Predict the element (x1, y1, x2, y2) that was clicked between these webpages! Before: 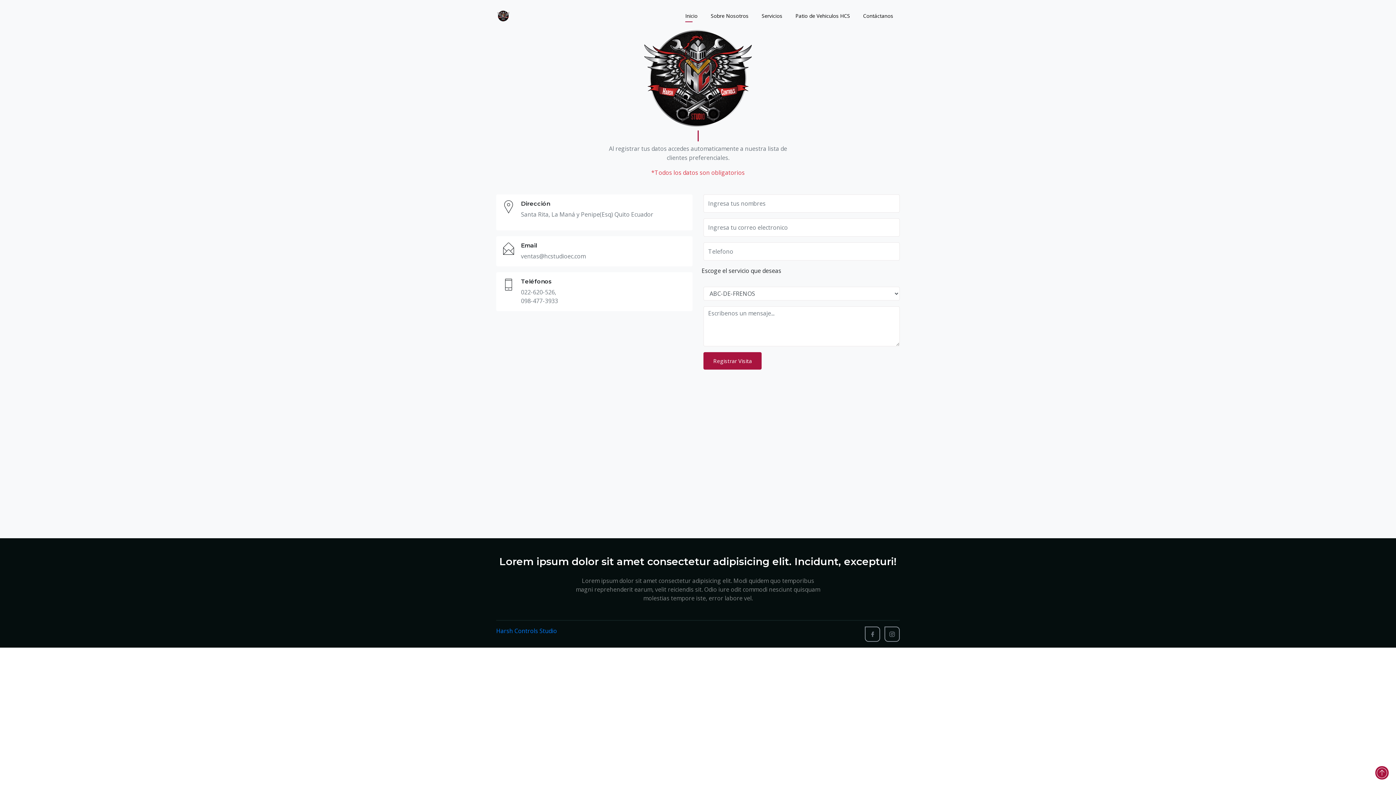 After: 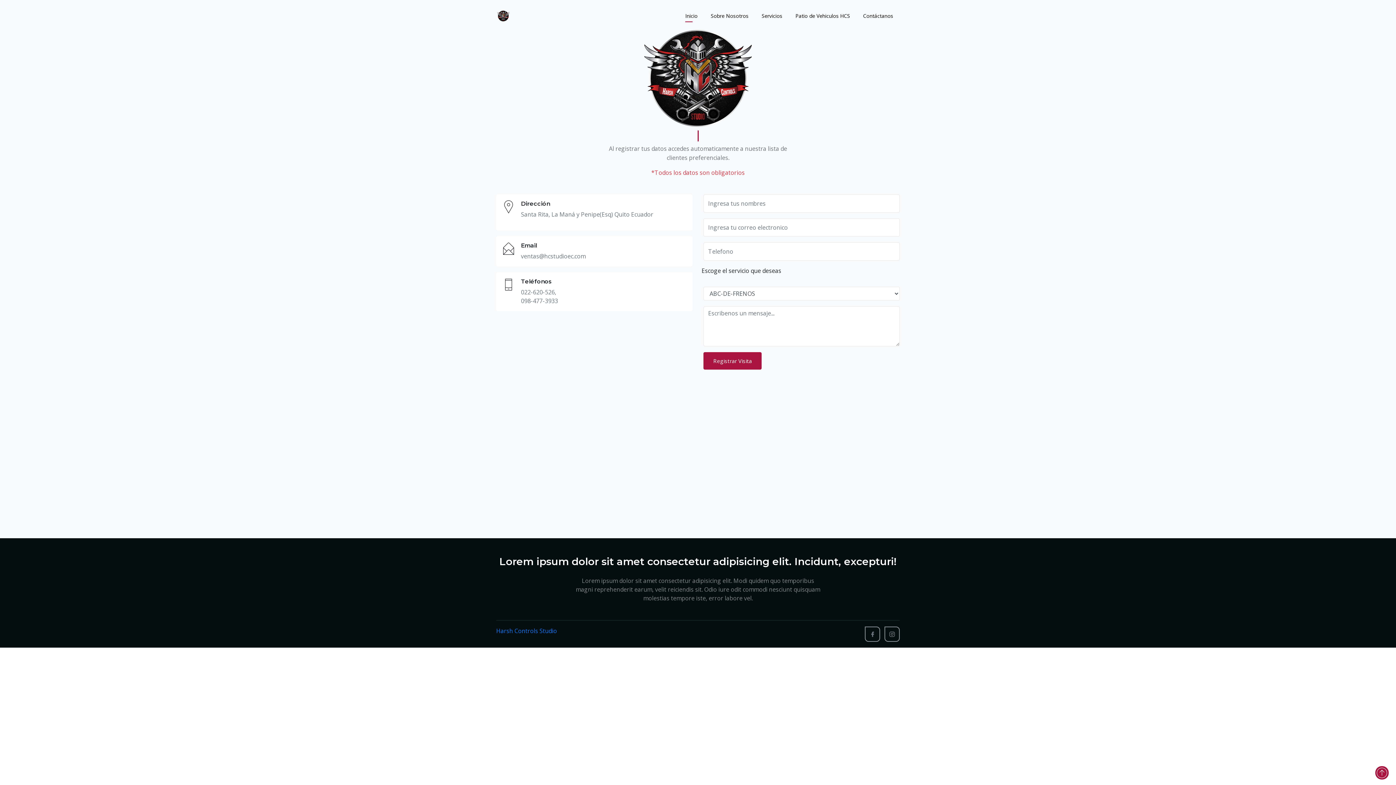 Action: label: 022-620-526 bbox: (521, 288, 554, 296)